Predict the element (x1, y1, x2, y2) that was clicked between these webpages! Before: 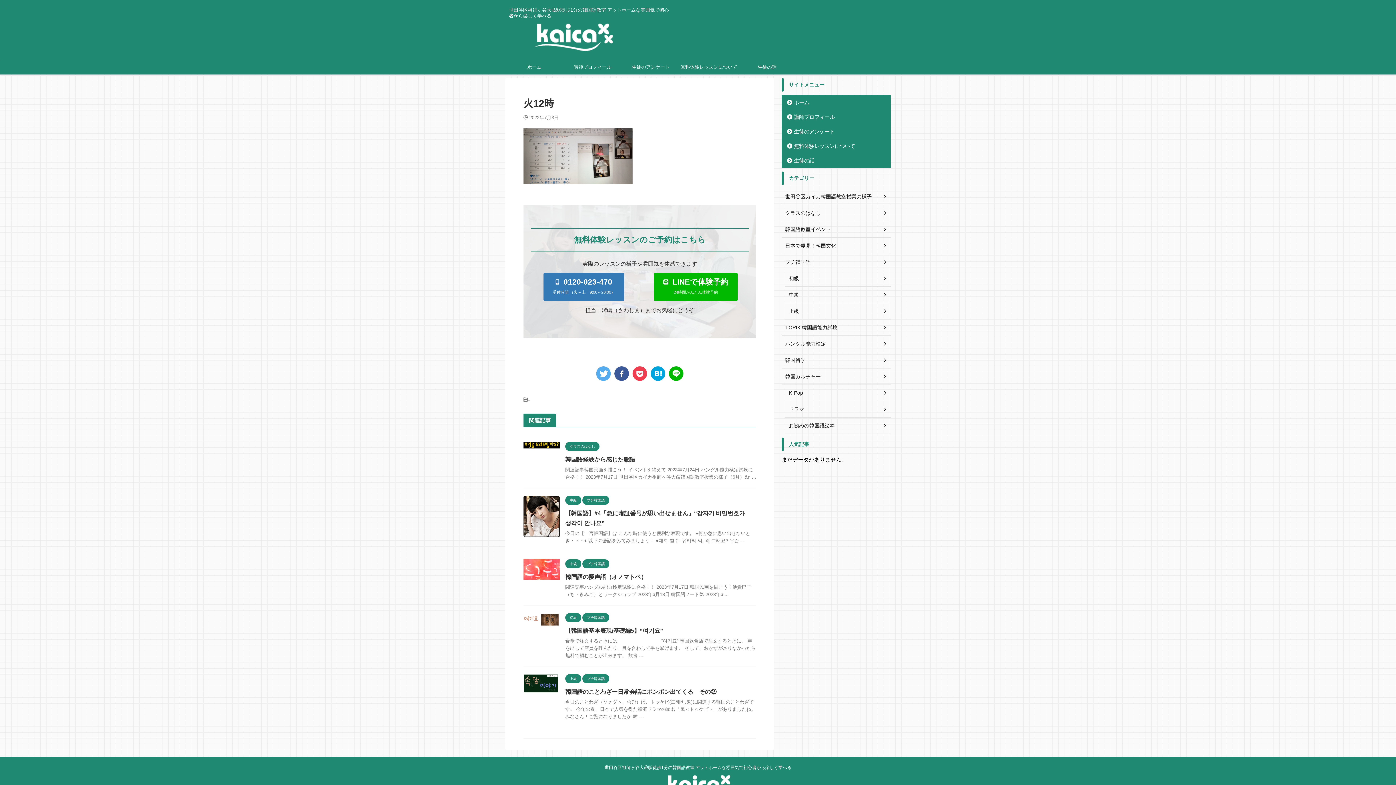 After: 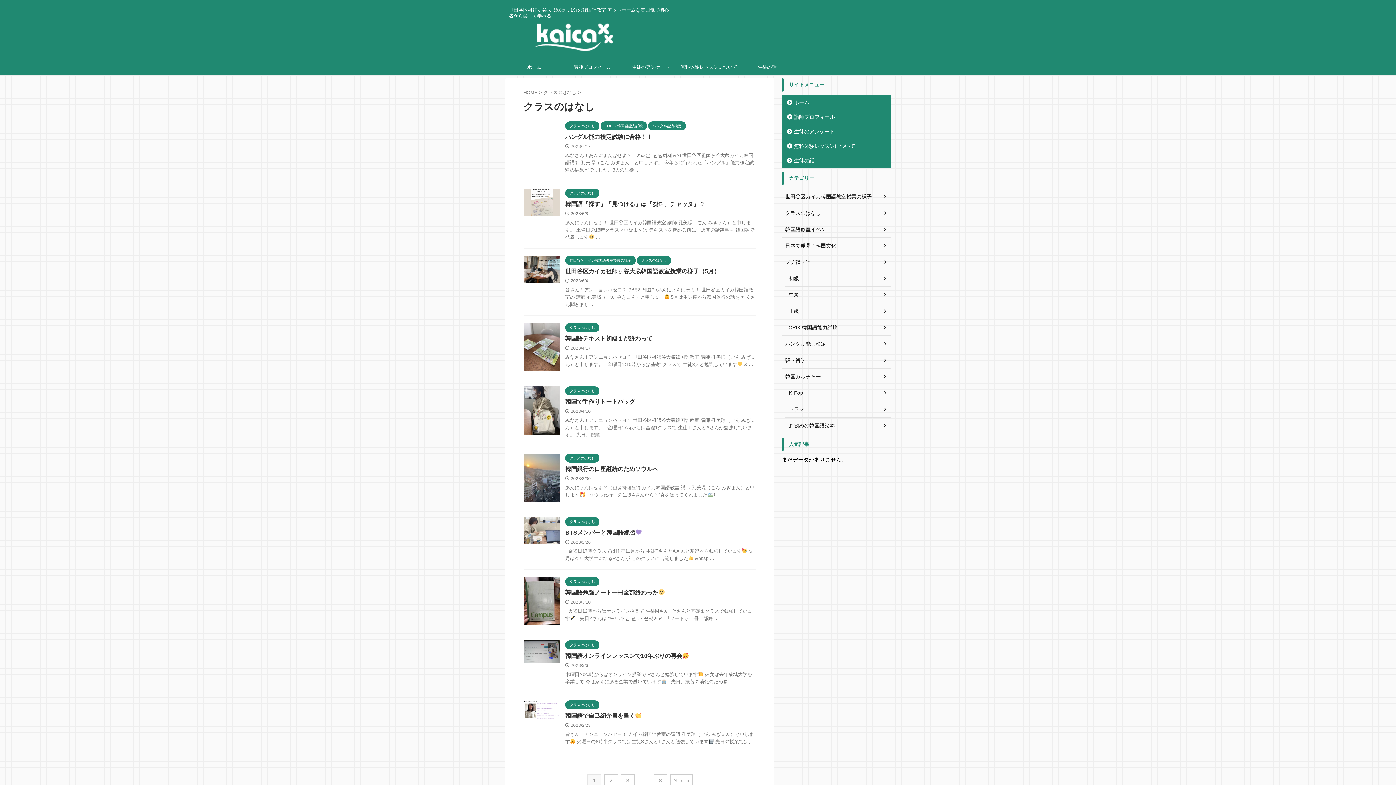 Action: bbox: (781, 205, 890, 221) label: クラスのはなし